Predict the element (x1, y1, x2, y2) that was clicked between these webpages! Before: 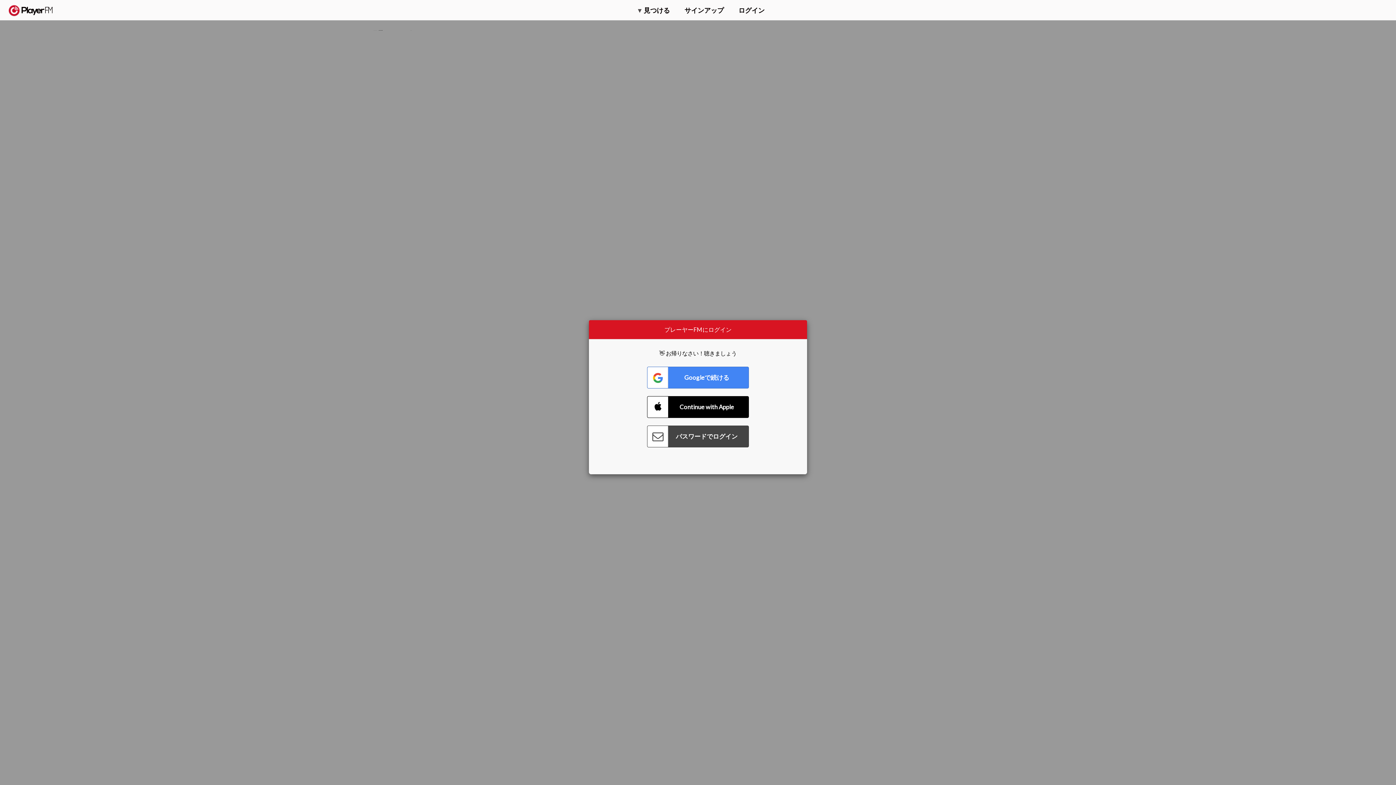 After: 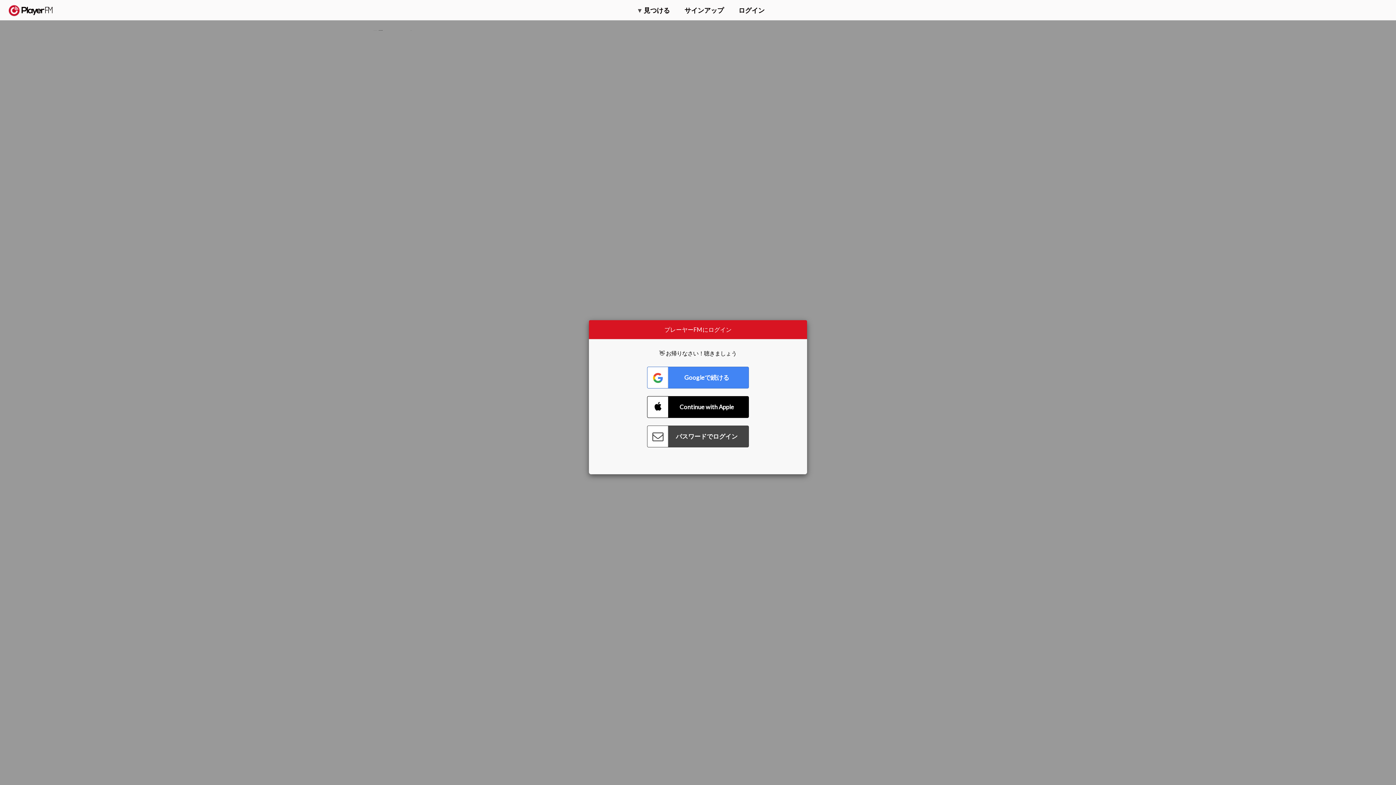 Action: bbox: (1357, 5, 1365, 12) label: 検索する